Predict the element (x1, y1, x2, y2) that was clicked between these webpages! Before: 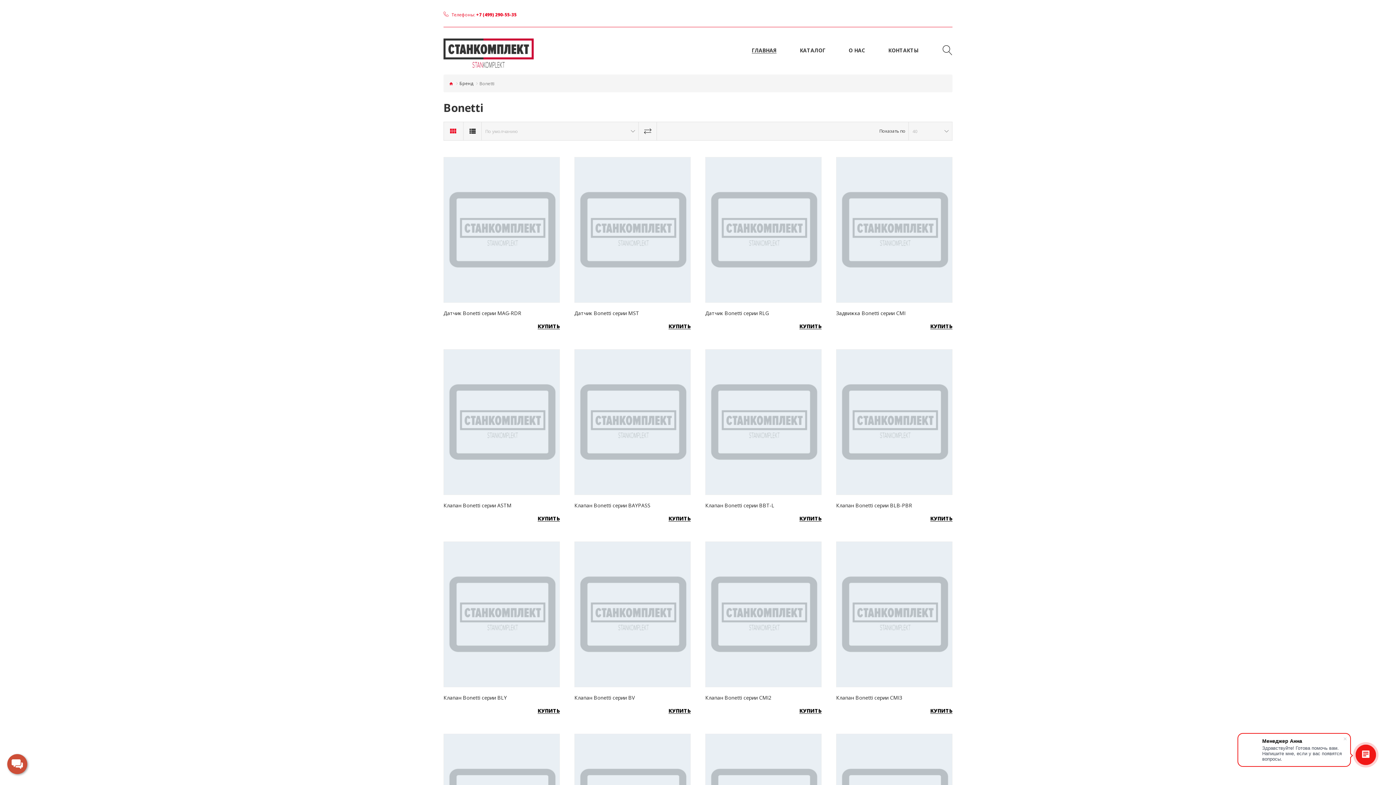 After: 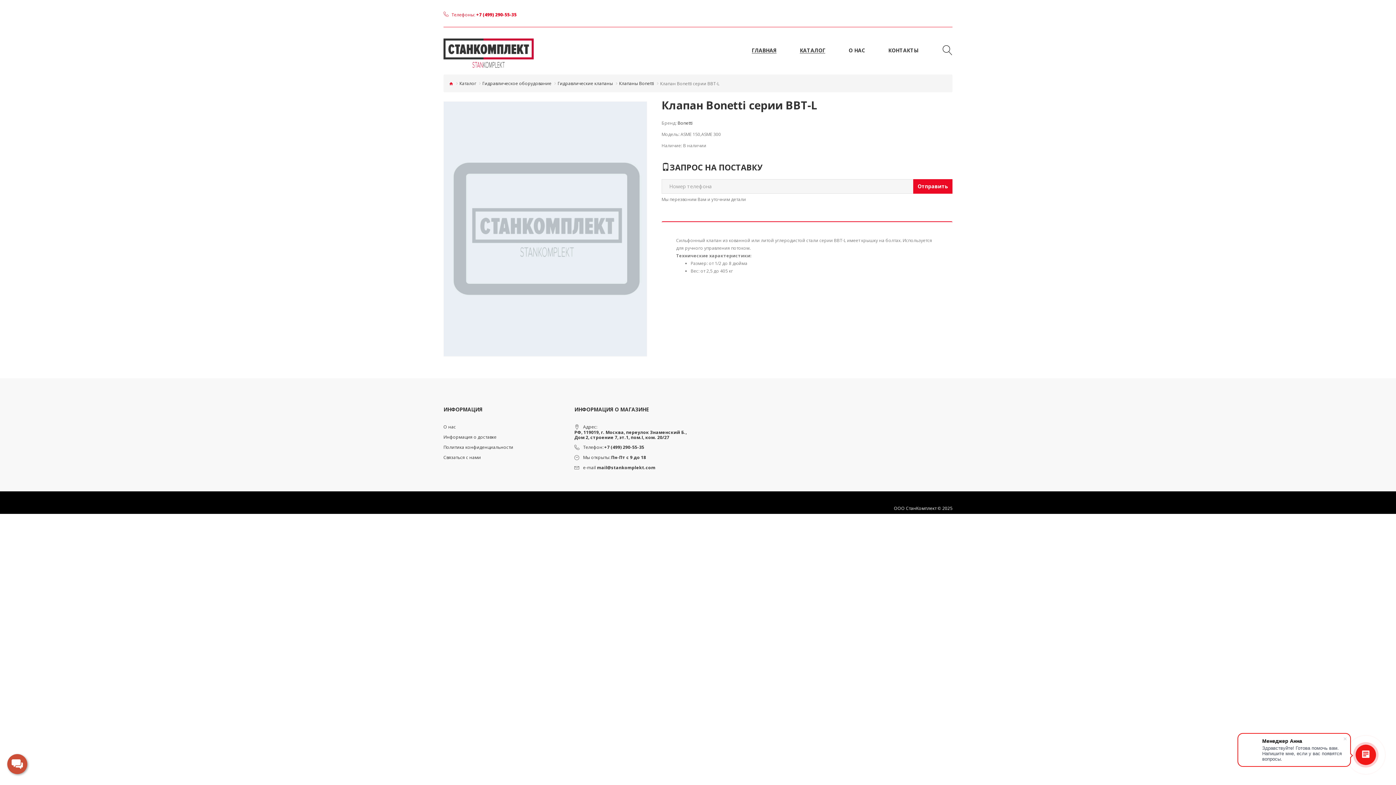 Action: bbox: (705, 502, 774, 509) label: Клапан Bonetti серии BBT-L